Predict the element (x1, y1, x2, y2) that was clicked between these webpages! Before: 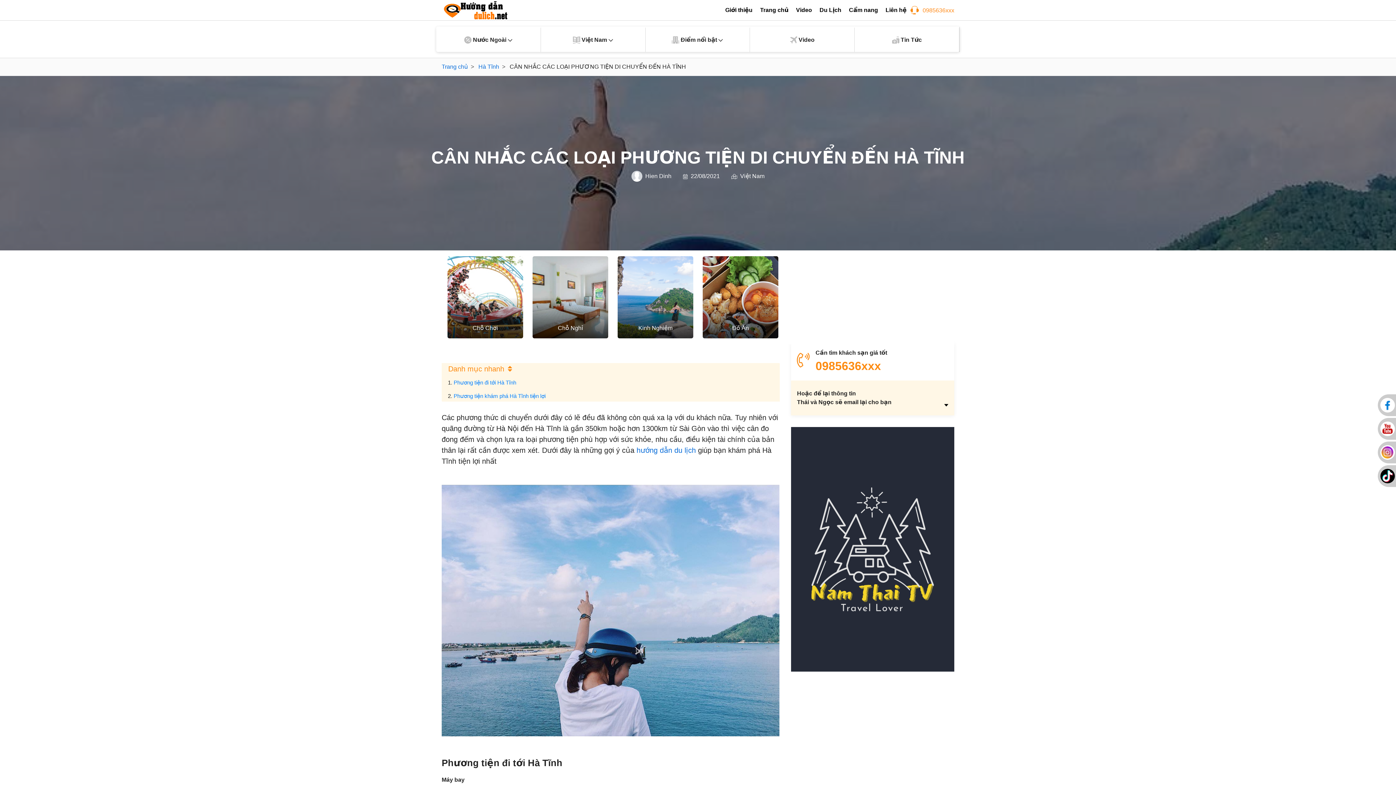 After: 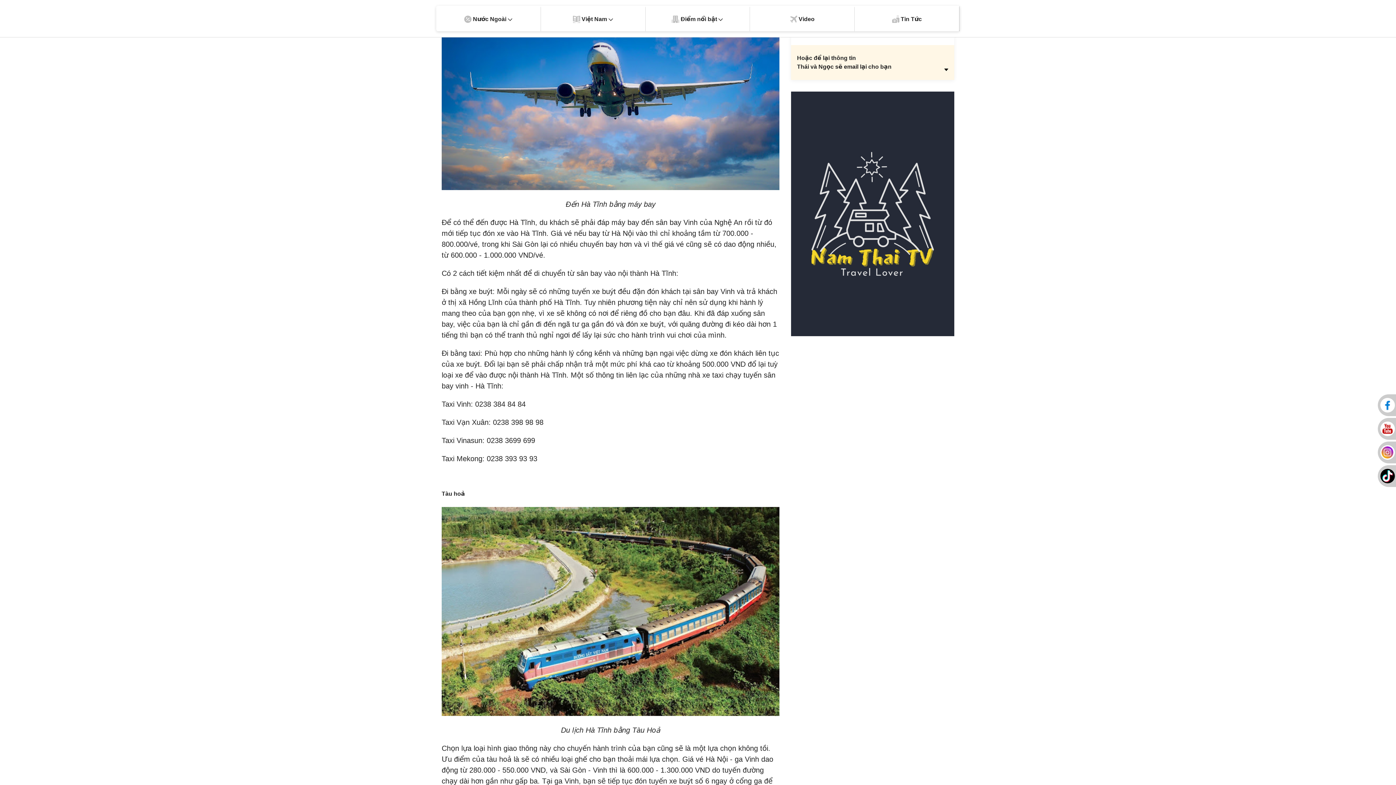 Action: label: Phương tiện đi tới Hà Tĩnh bbox: (453, 379, 516, 385)